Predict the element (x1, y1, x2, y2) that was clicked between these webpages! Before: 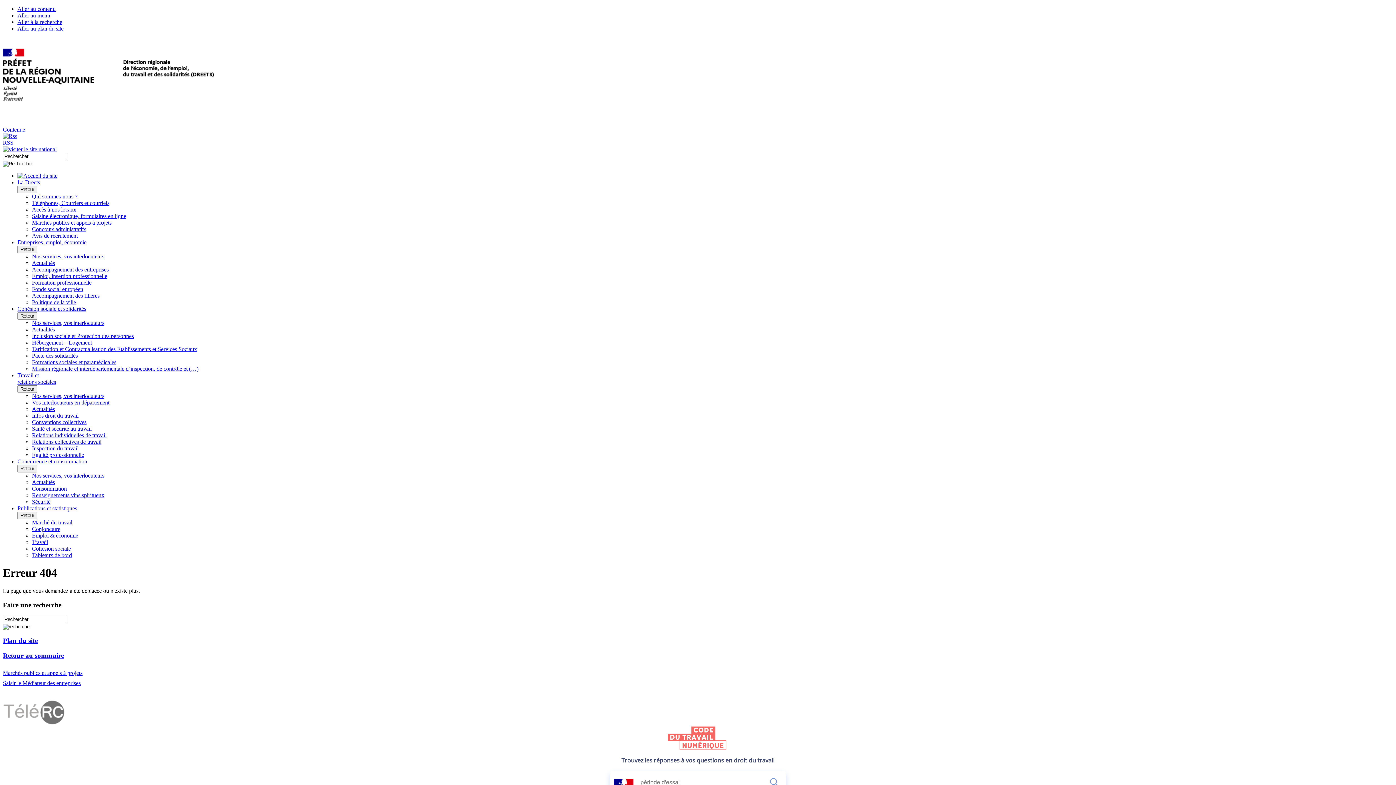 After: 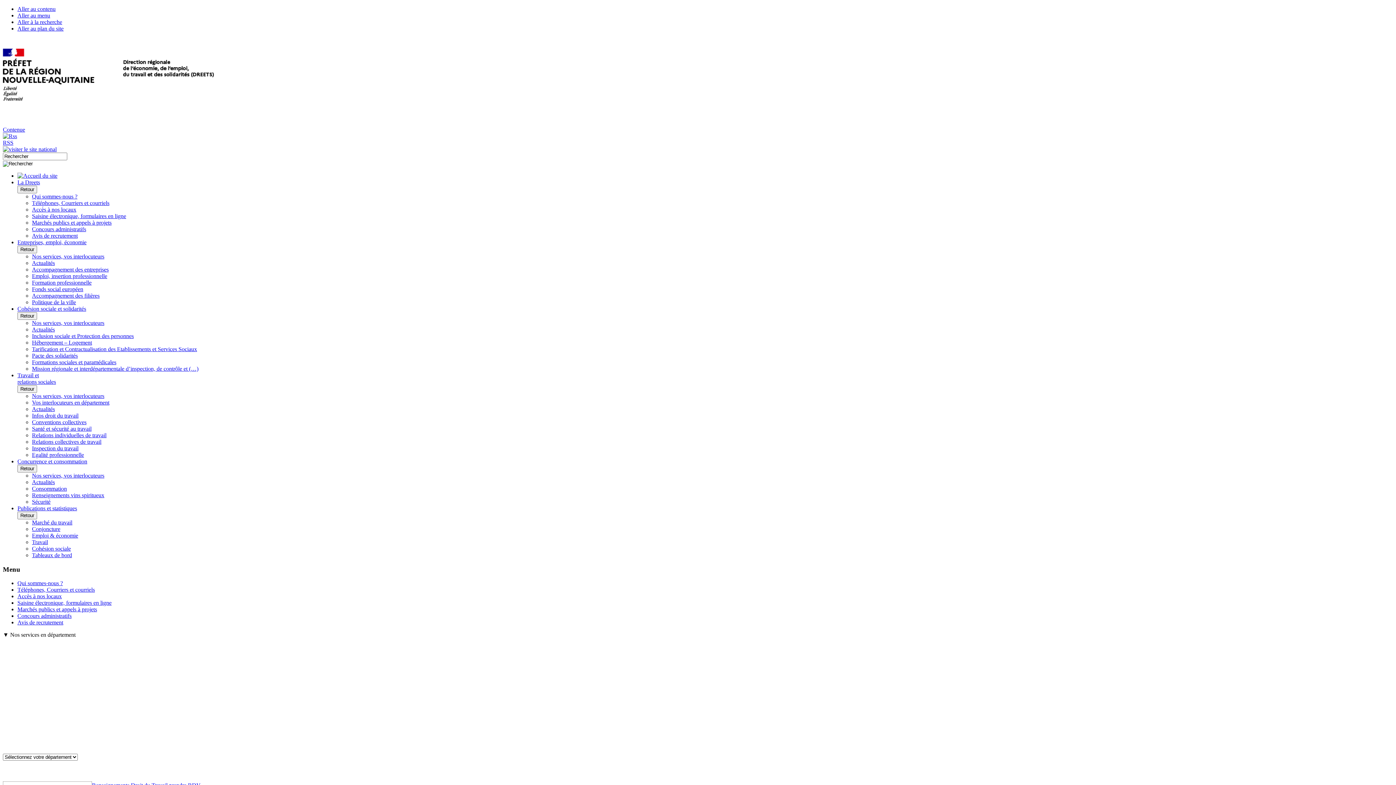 Action: label: Avis de recrutement bbox: (32, 232, 77, 238)